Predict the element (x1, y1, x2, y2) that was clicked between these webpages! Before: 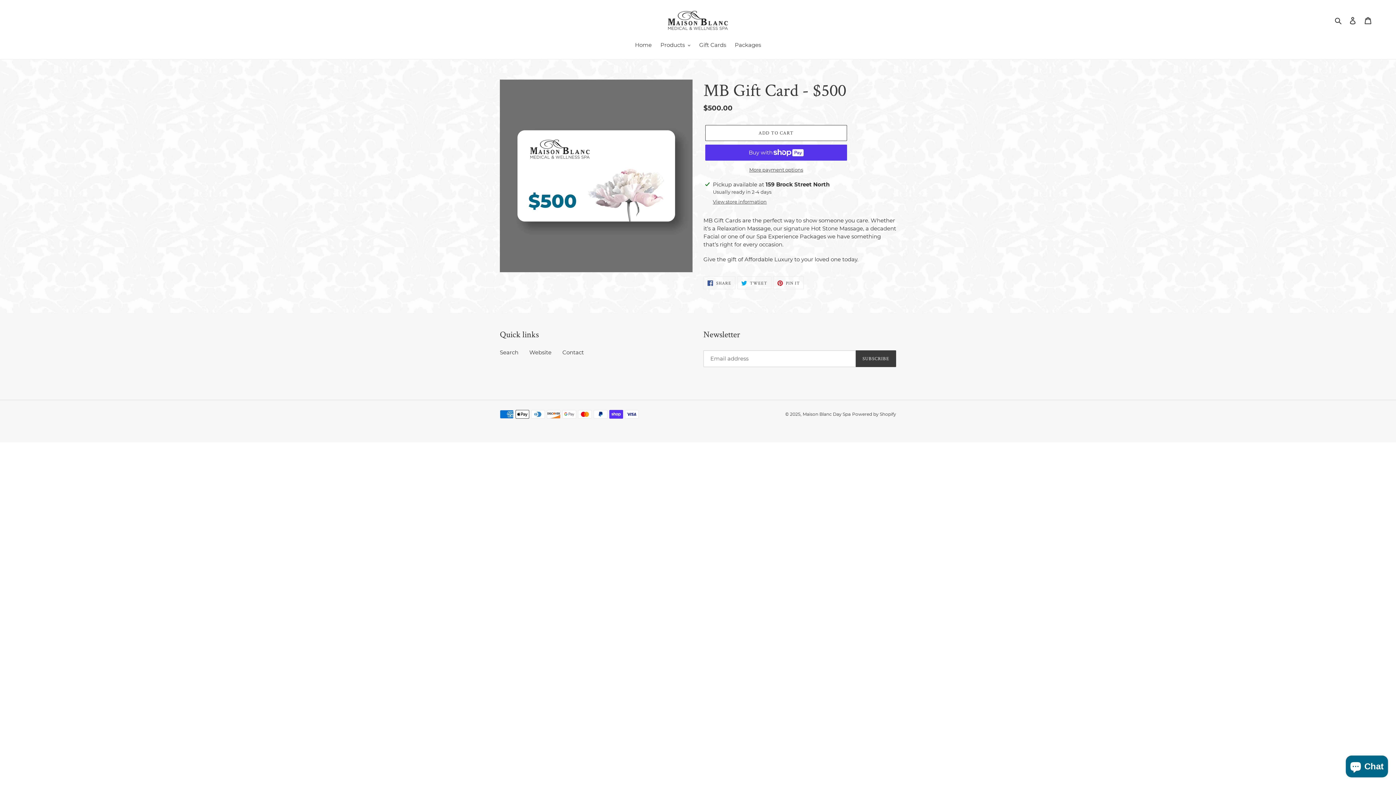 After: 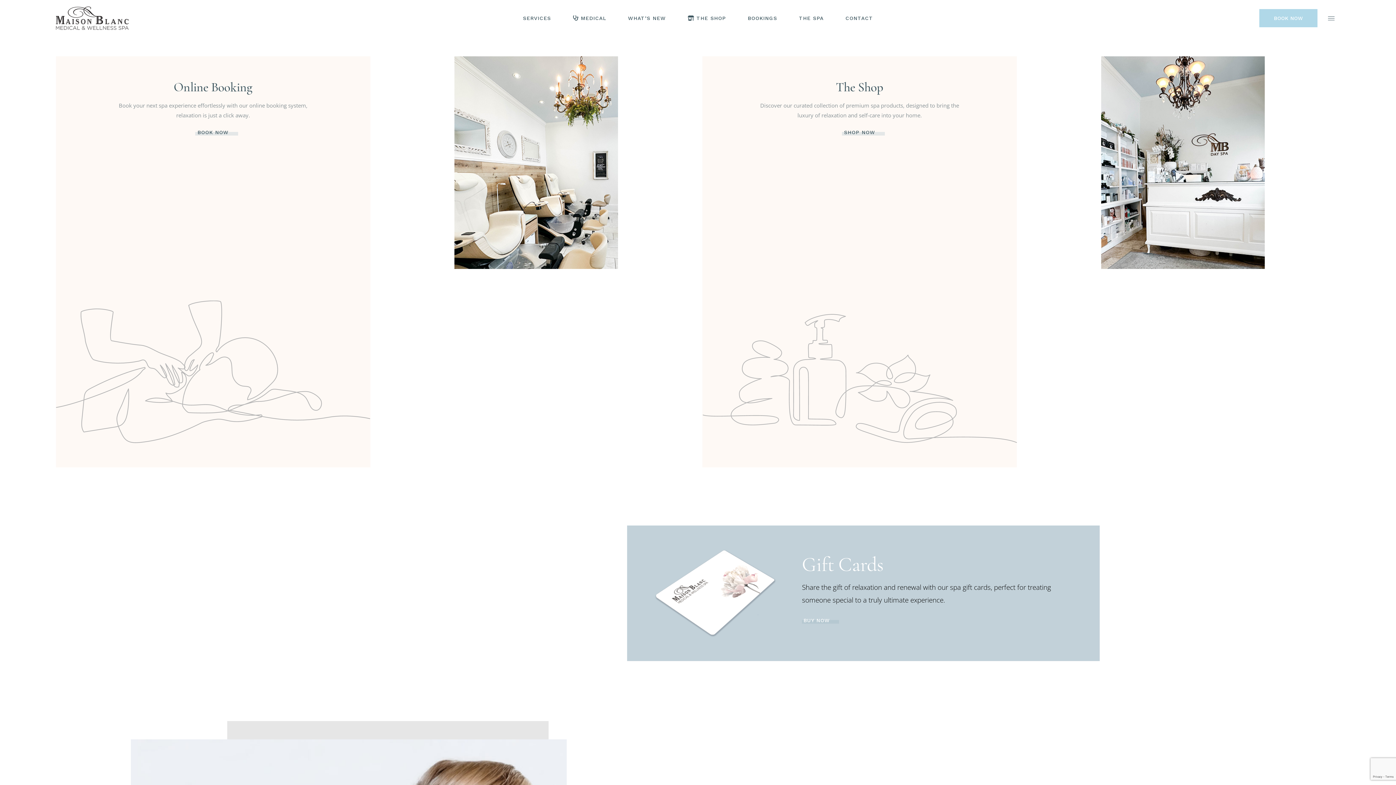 Action: bbox: (529, 348, 551, 355) label: Website